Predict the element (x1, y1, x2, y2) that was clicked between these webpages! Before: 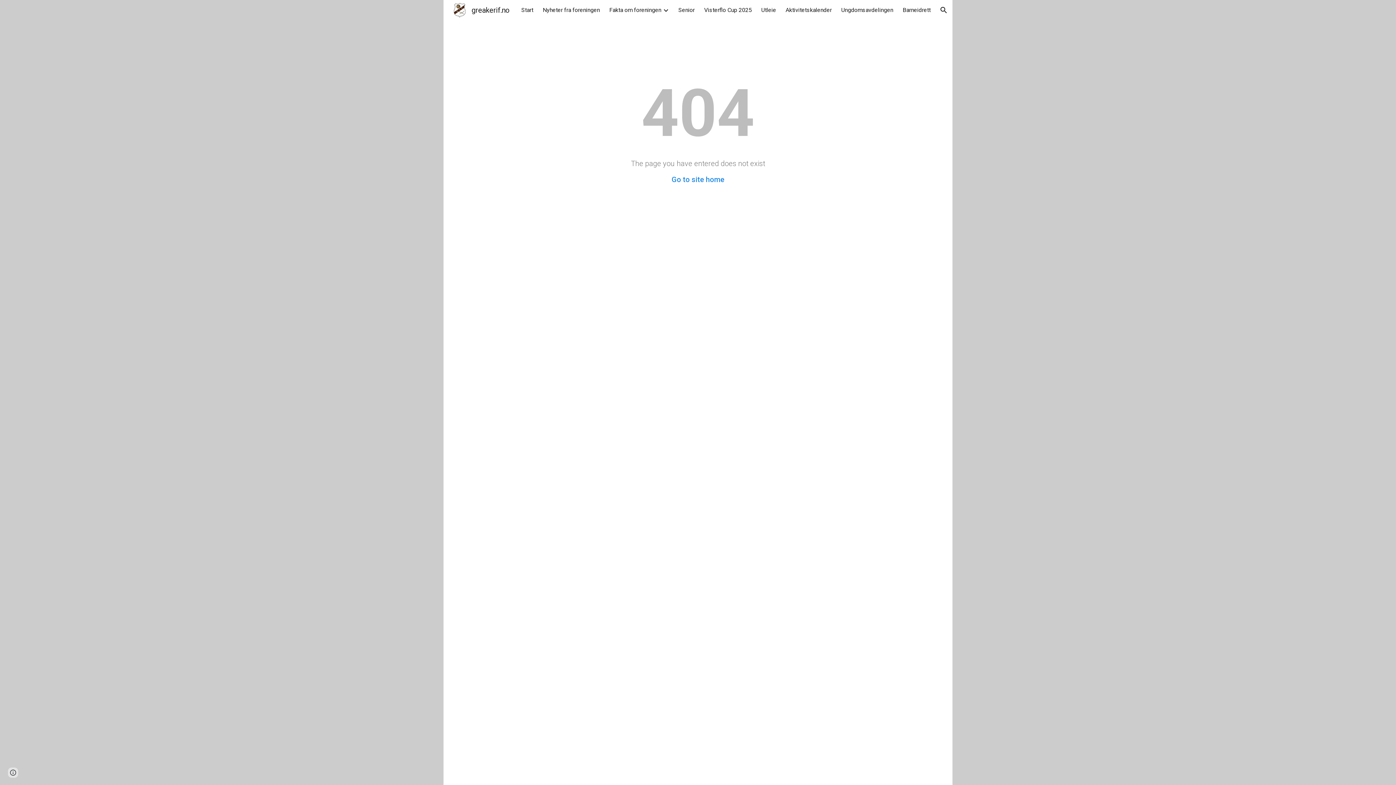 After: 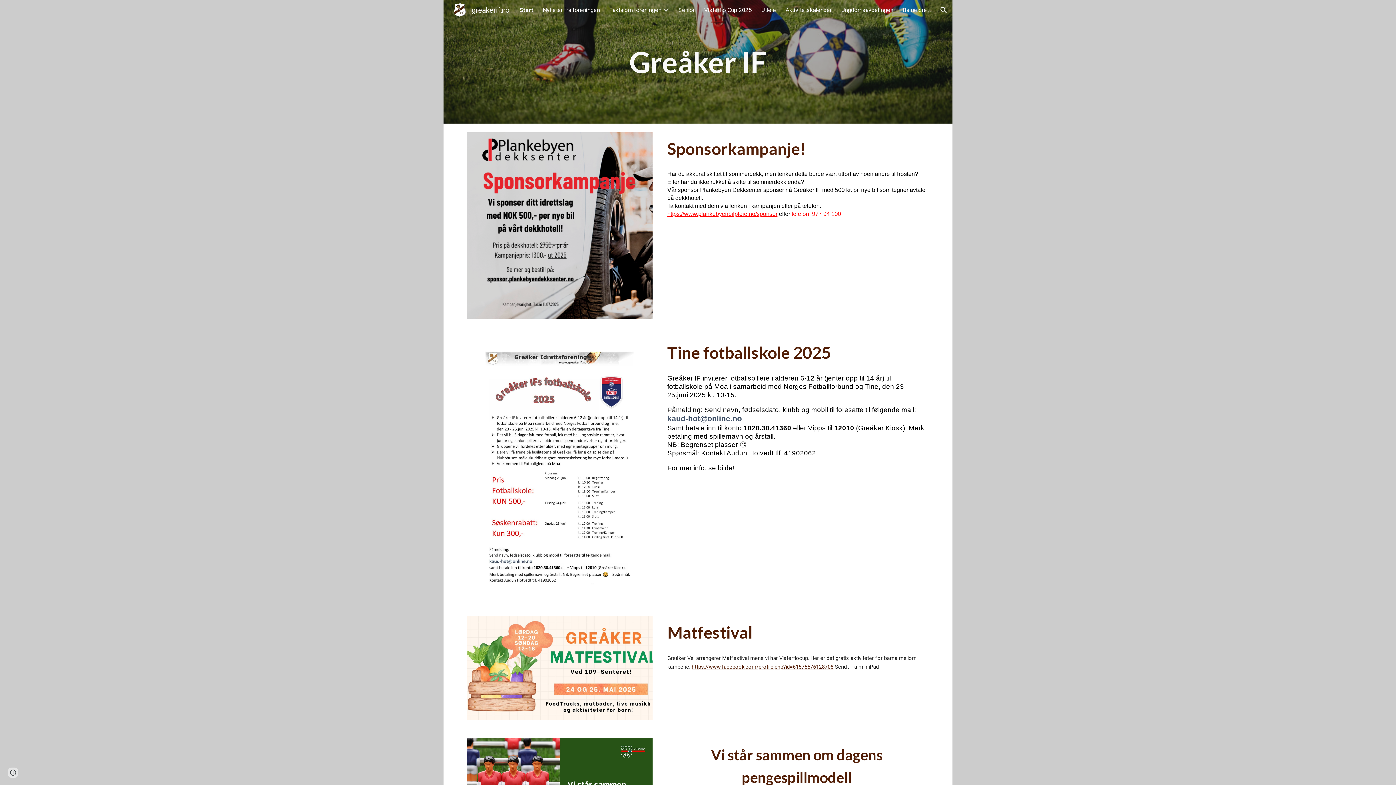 Action: label: Go to site home bbox: (671, 175, 724, 184)